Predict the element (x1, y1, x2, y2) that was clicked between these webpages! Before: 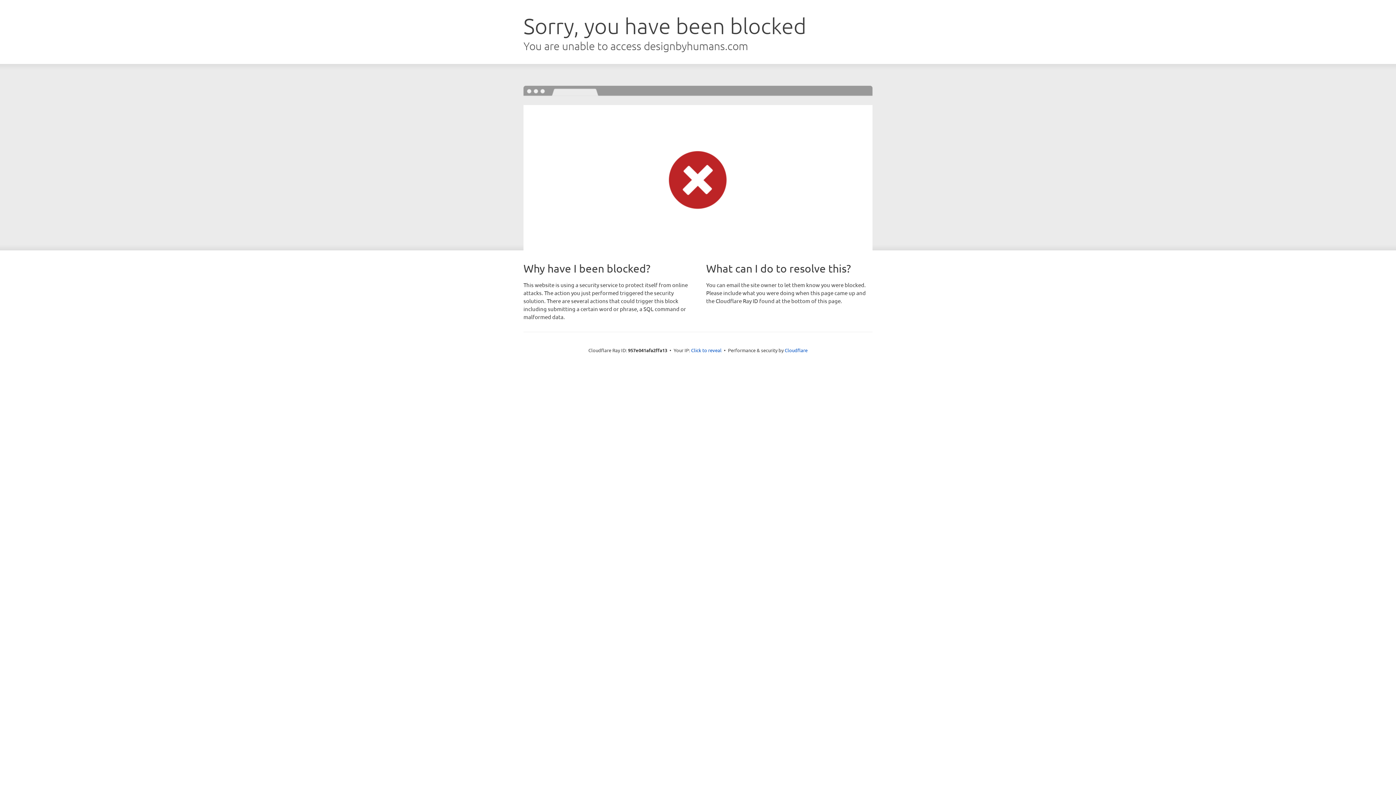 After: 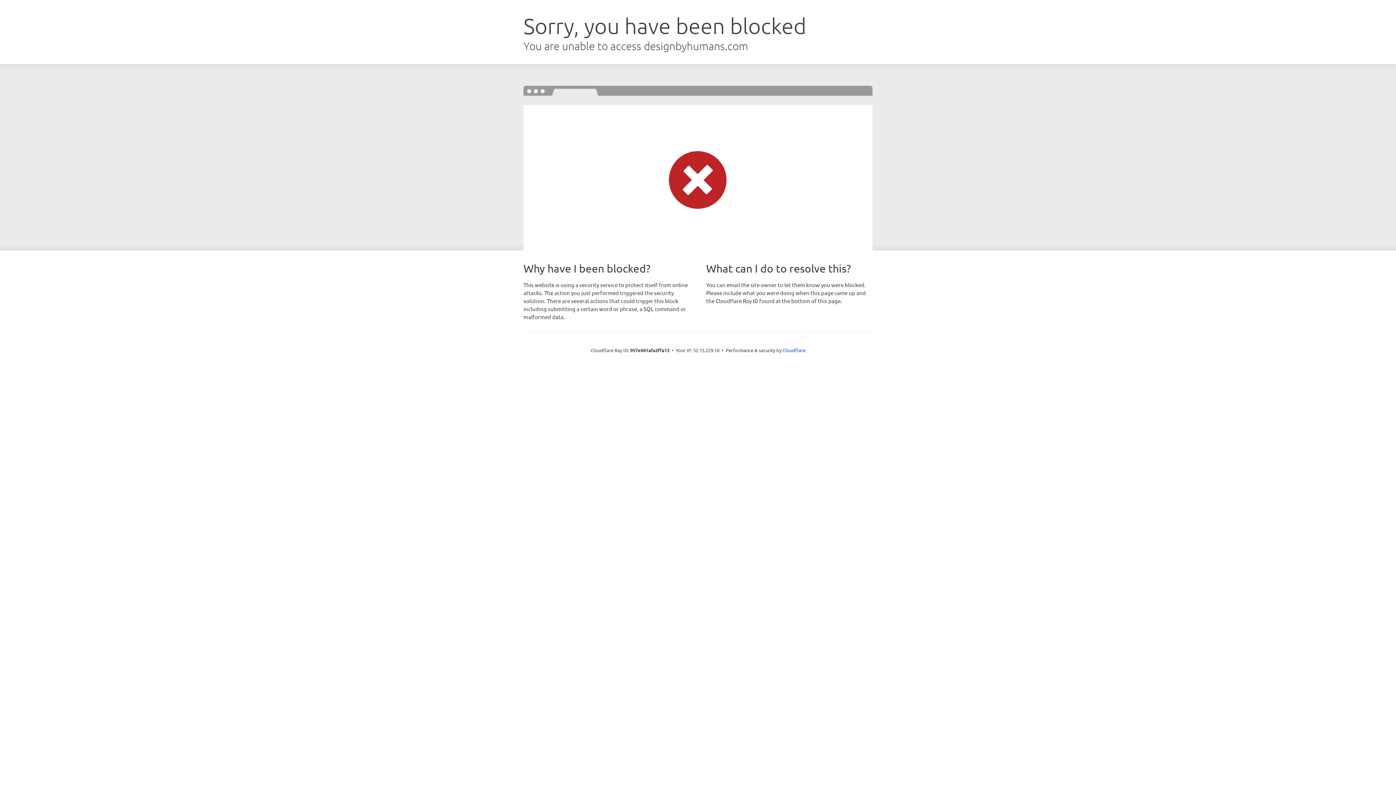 Action: label: Click to reveal bbox: (691, 346, 721, 353)